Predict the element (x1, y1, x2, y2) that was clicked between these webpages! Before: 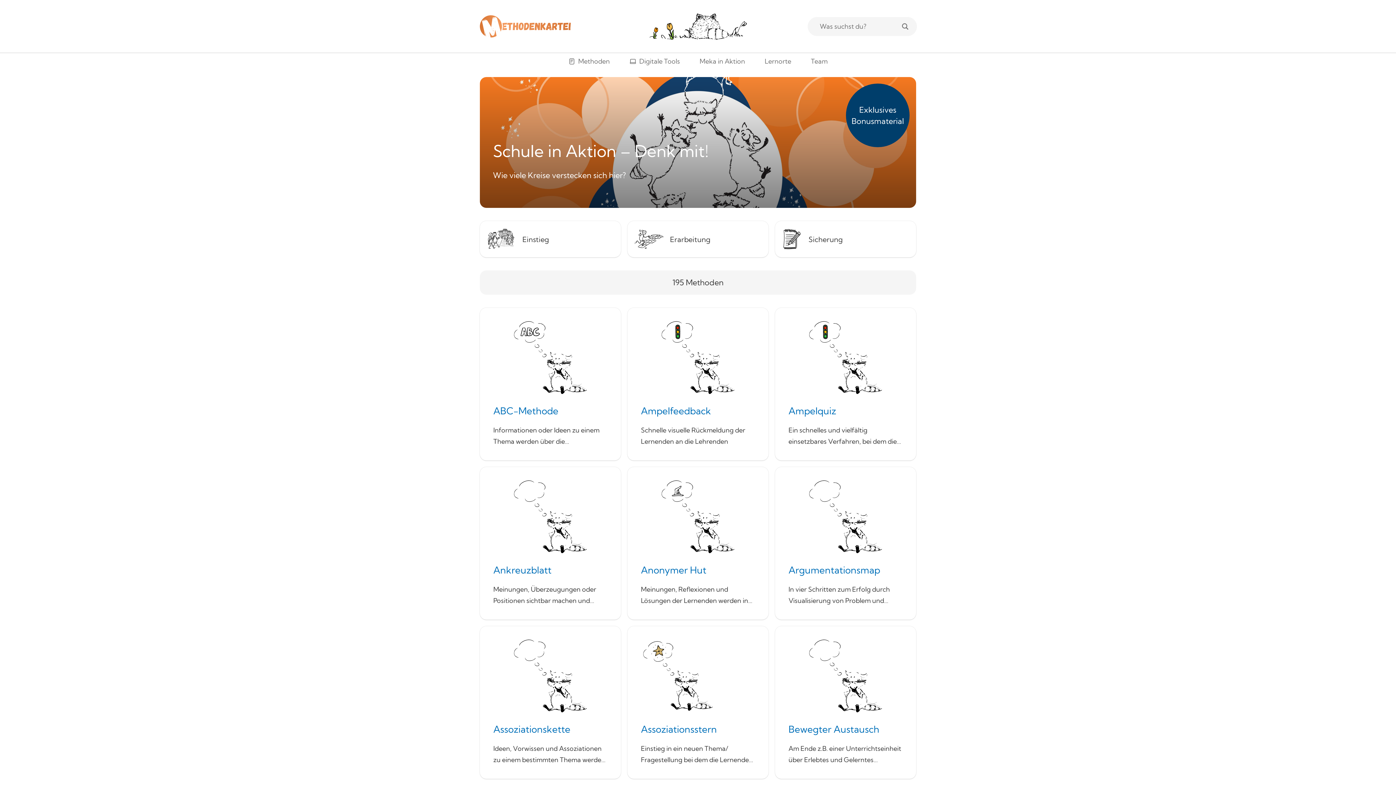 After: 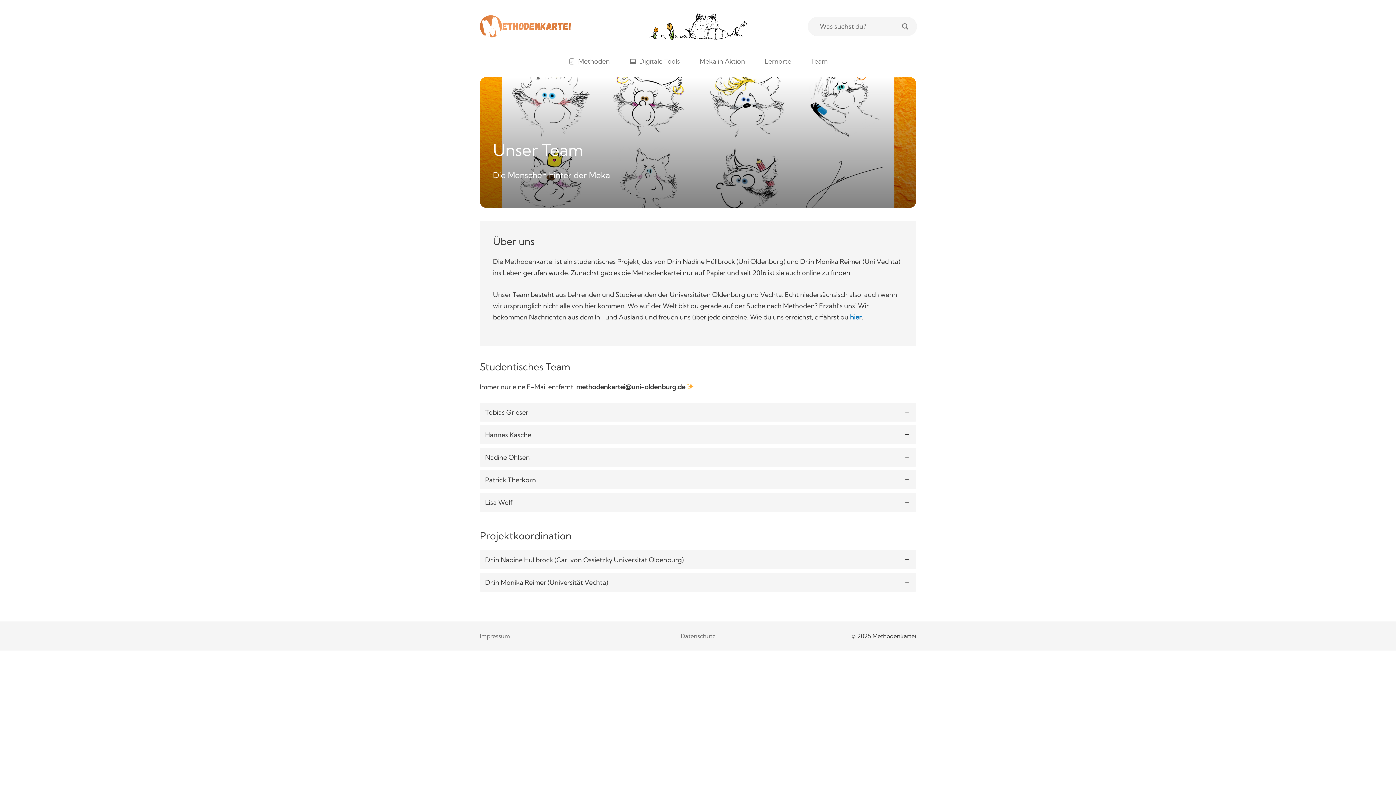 Action: label: Team bbox: (807, 54, 831, 68)